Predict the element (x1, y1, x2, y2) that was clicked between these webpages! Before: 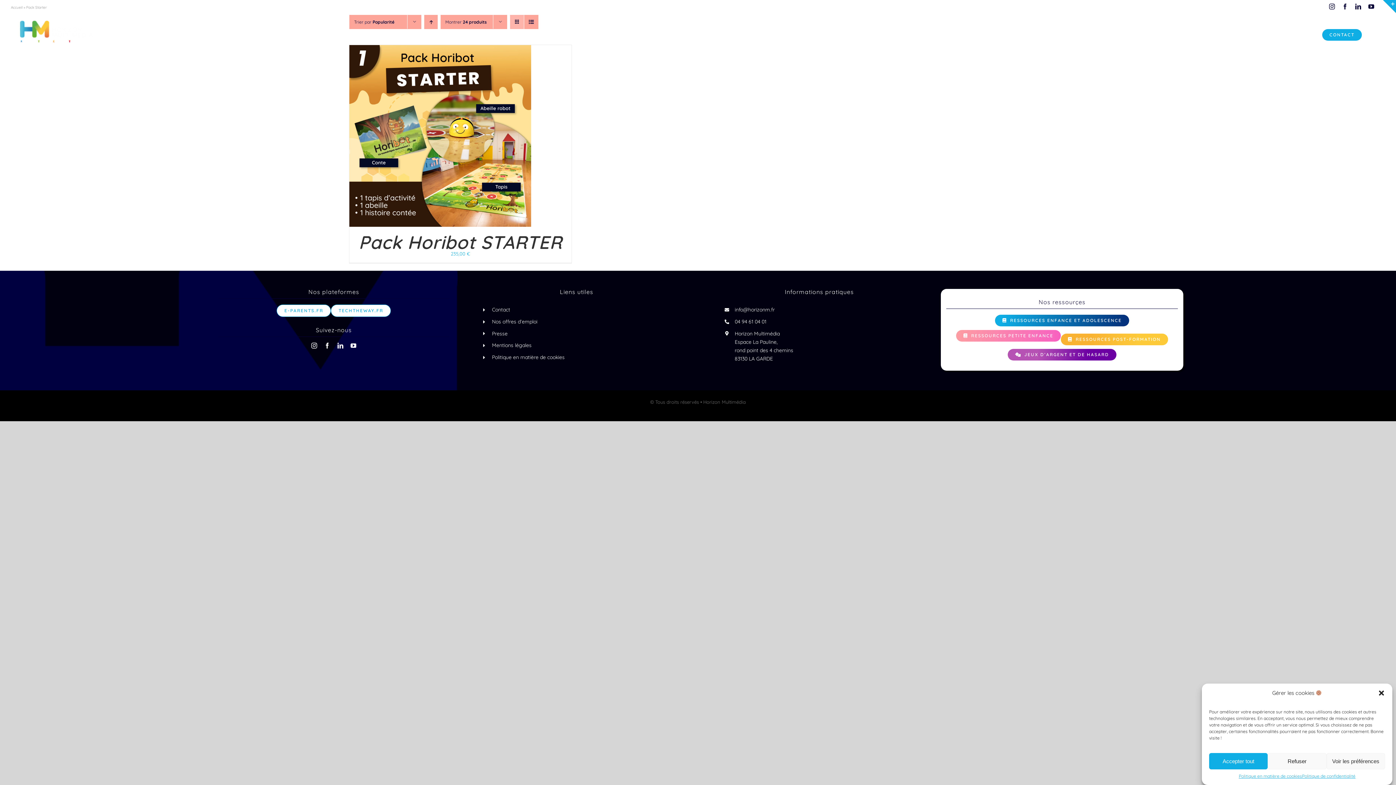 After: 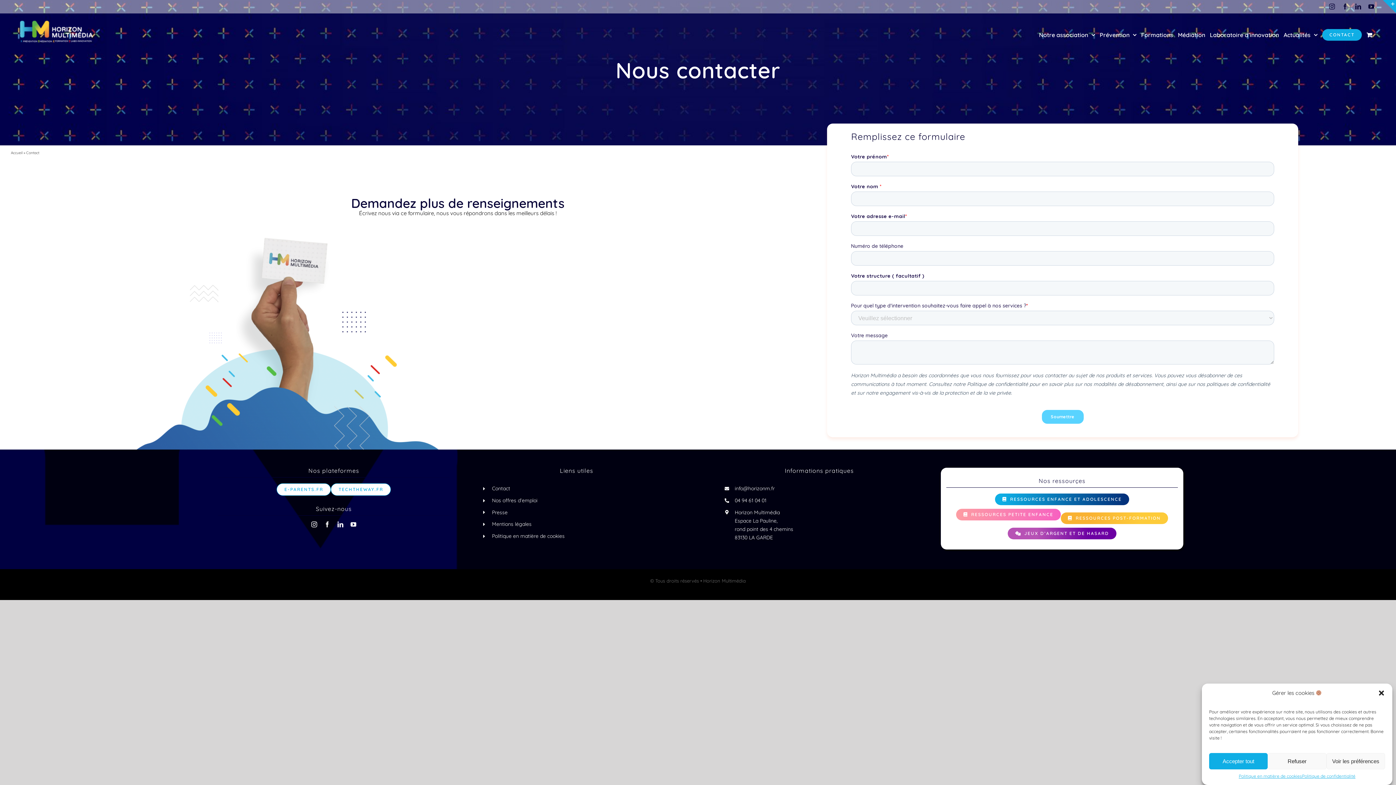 Action: label: CONTACT bbox: (1322, 17, 1362, 52)